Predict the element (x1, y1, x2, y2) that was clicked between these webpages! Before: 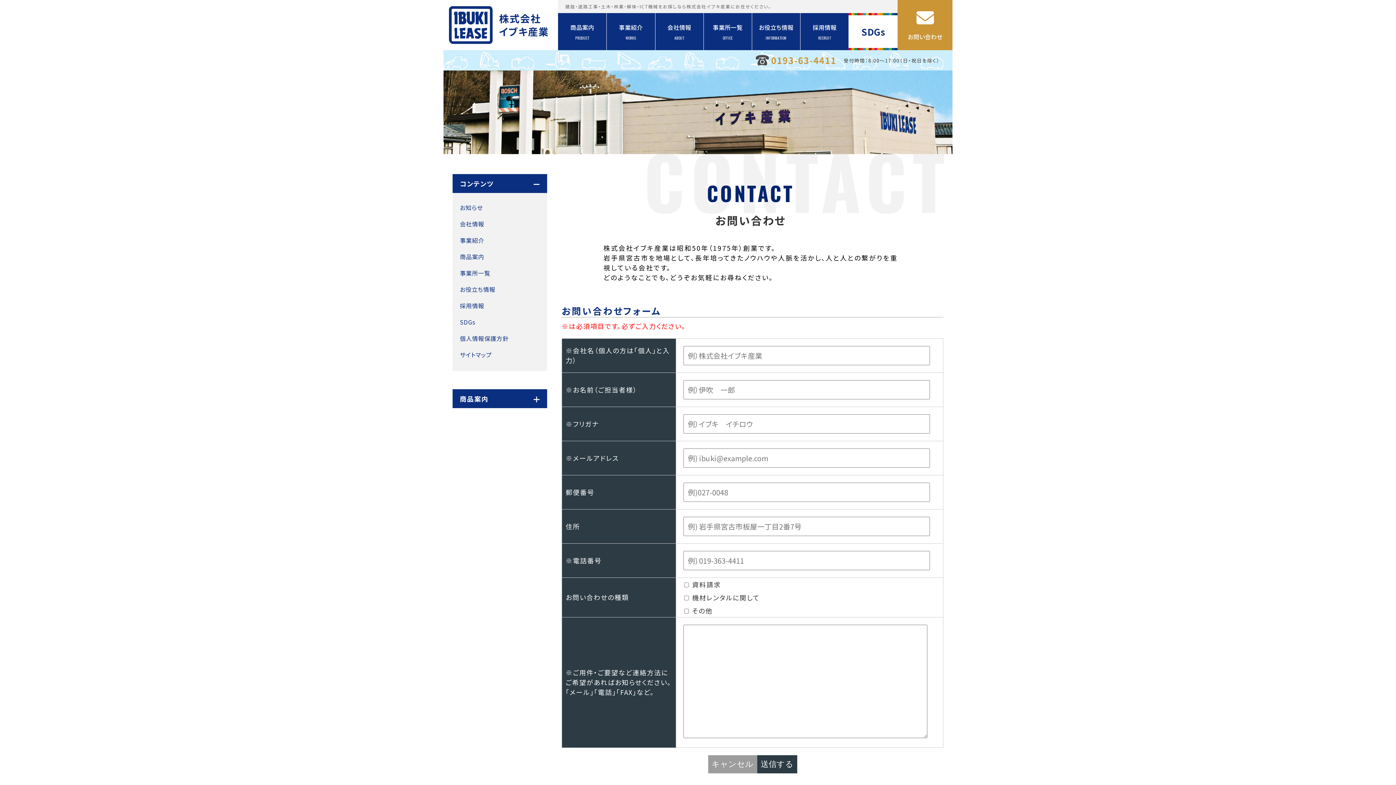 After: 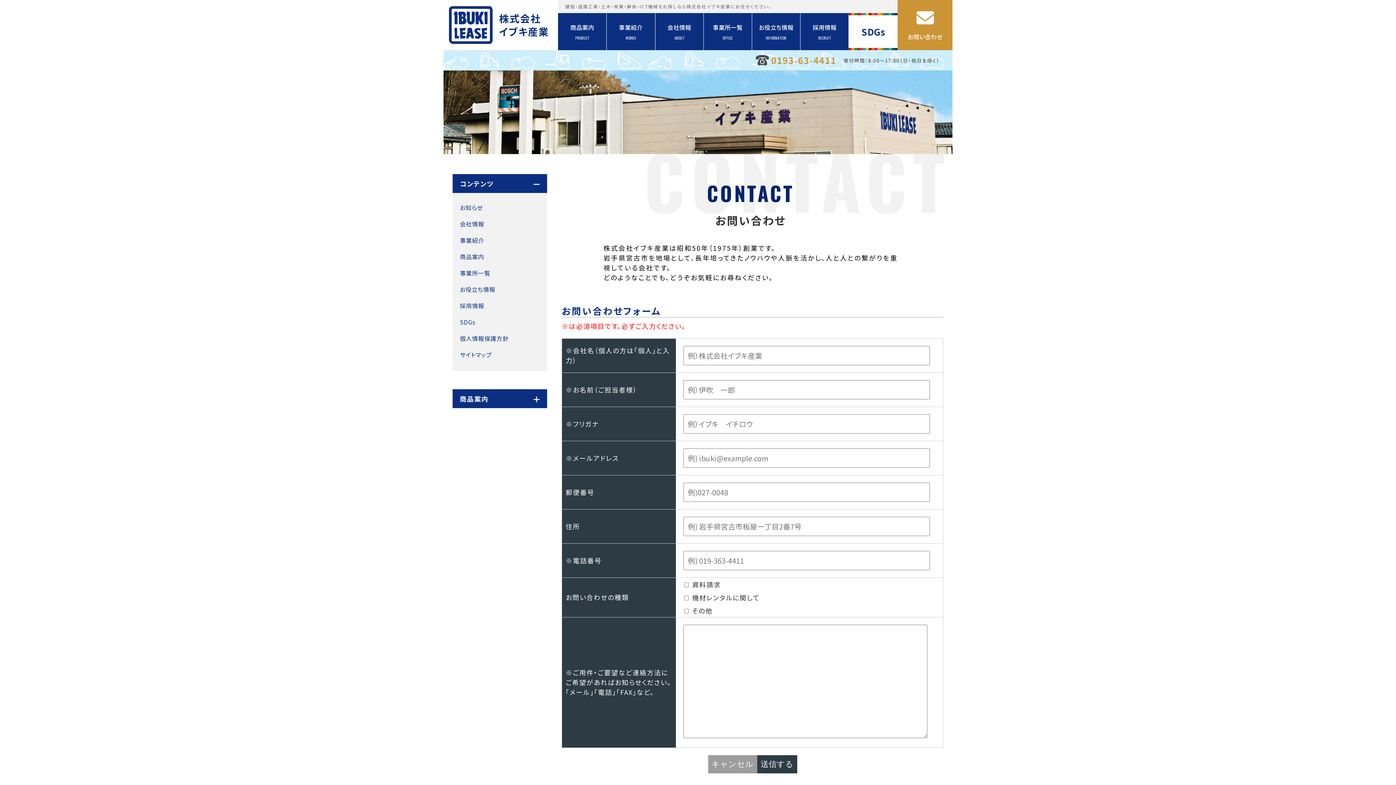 Action: label: 0193-63-4411 bbox: (771, 53, 836, 66)